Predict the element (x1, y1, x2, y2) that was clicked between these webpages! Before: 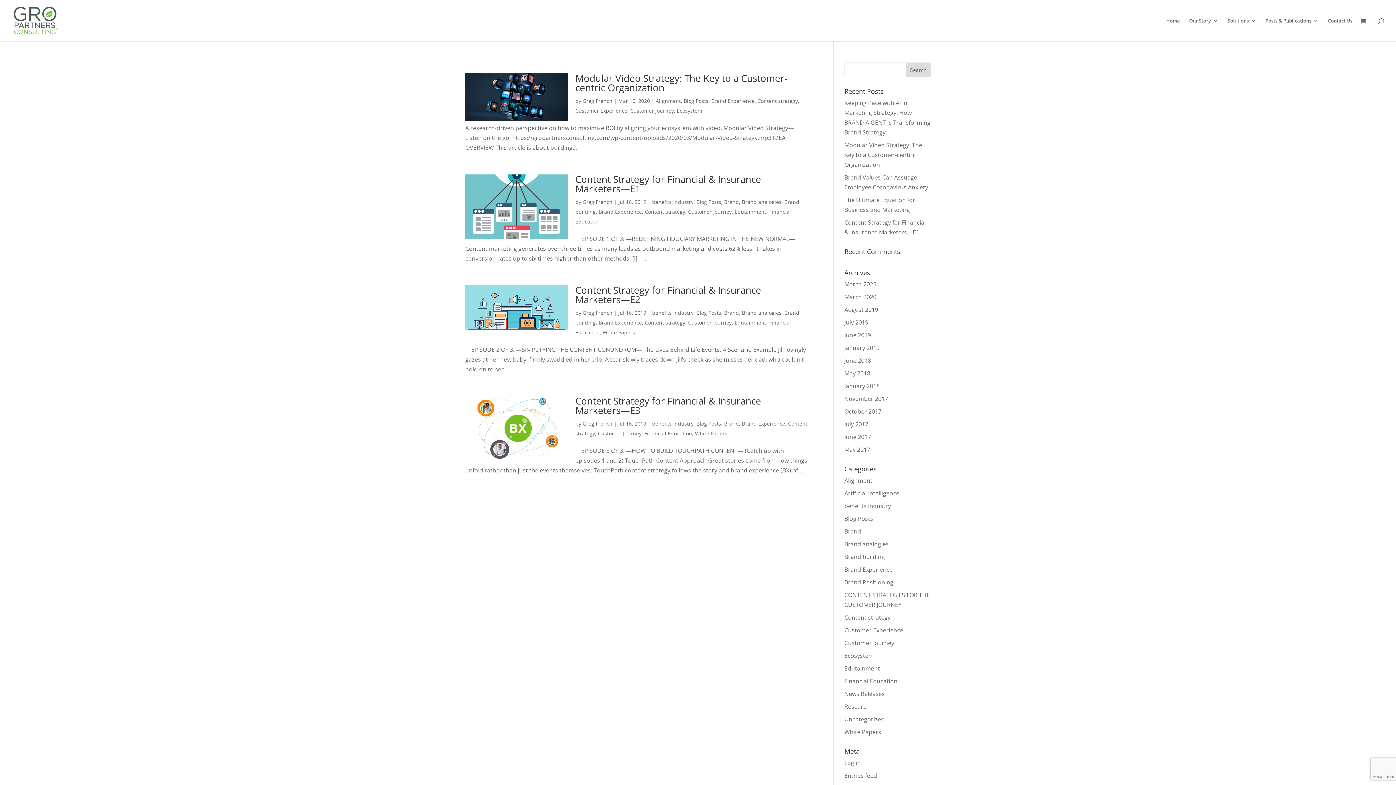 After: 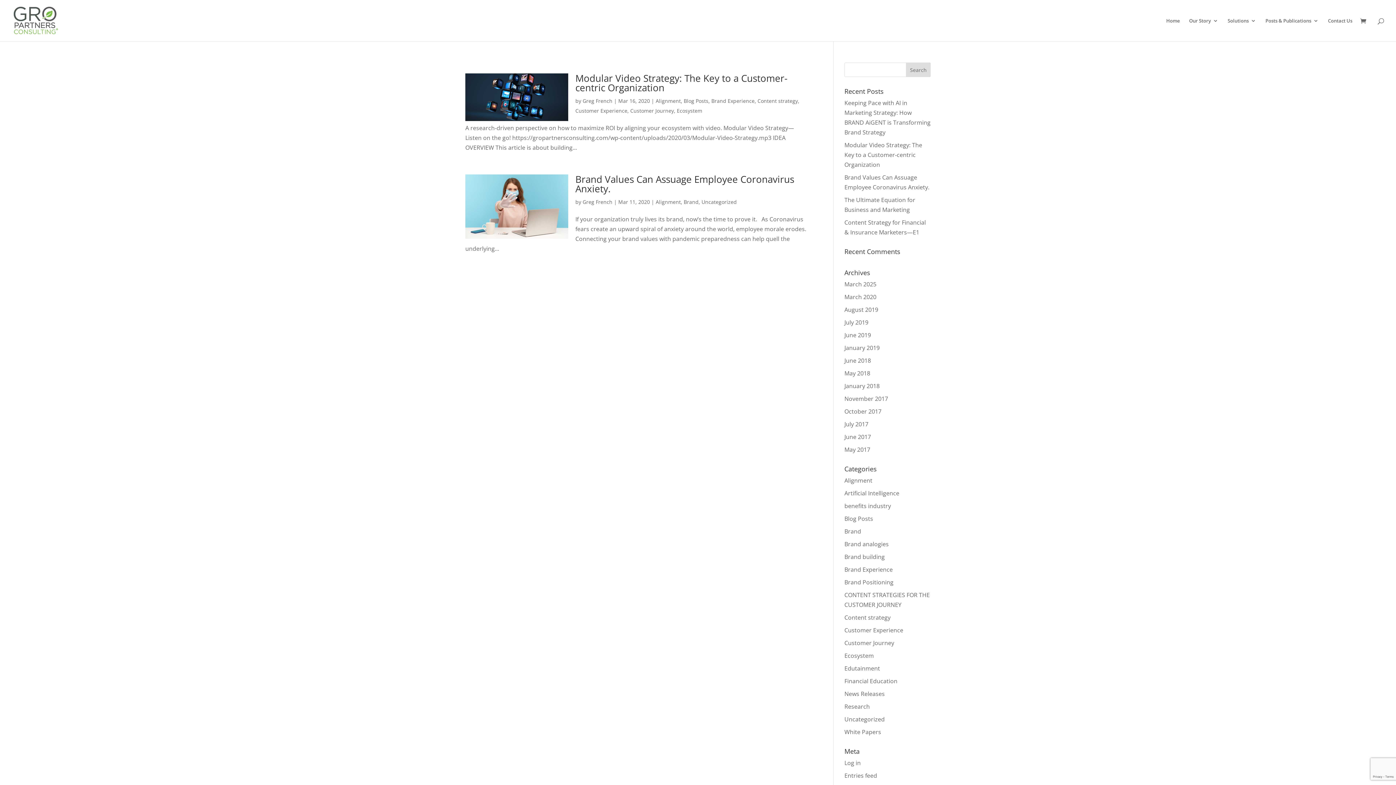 Action: label: March 2020 bbox: (844, 293, 876, 301)